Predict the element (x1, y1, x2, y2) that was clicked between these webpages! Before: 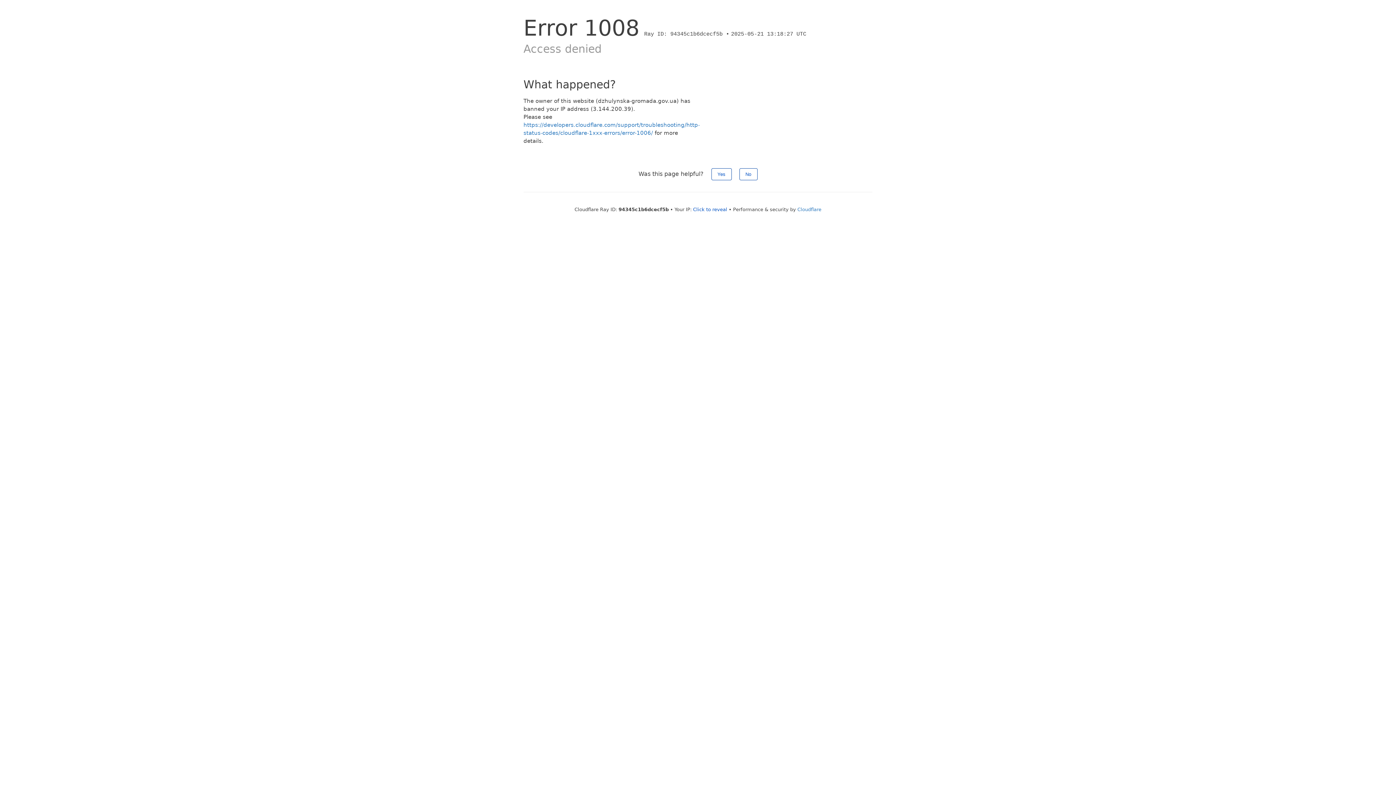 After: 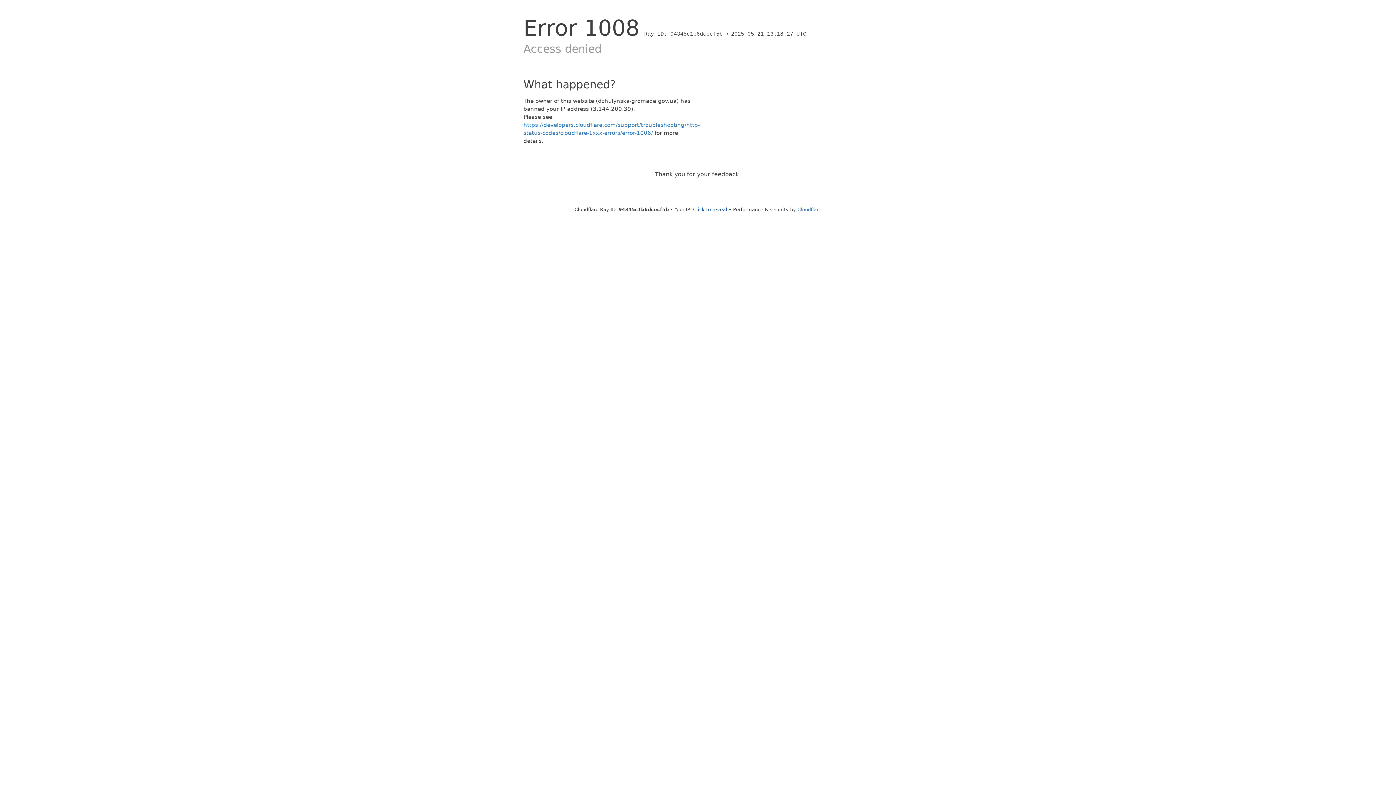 Action: bbox: (739, 168, 757, 180) label: No